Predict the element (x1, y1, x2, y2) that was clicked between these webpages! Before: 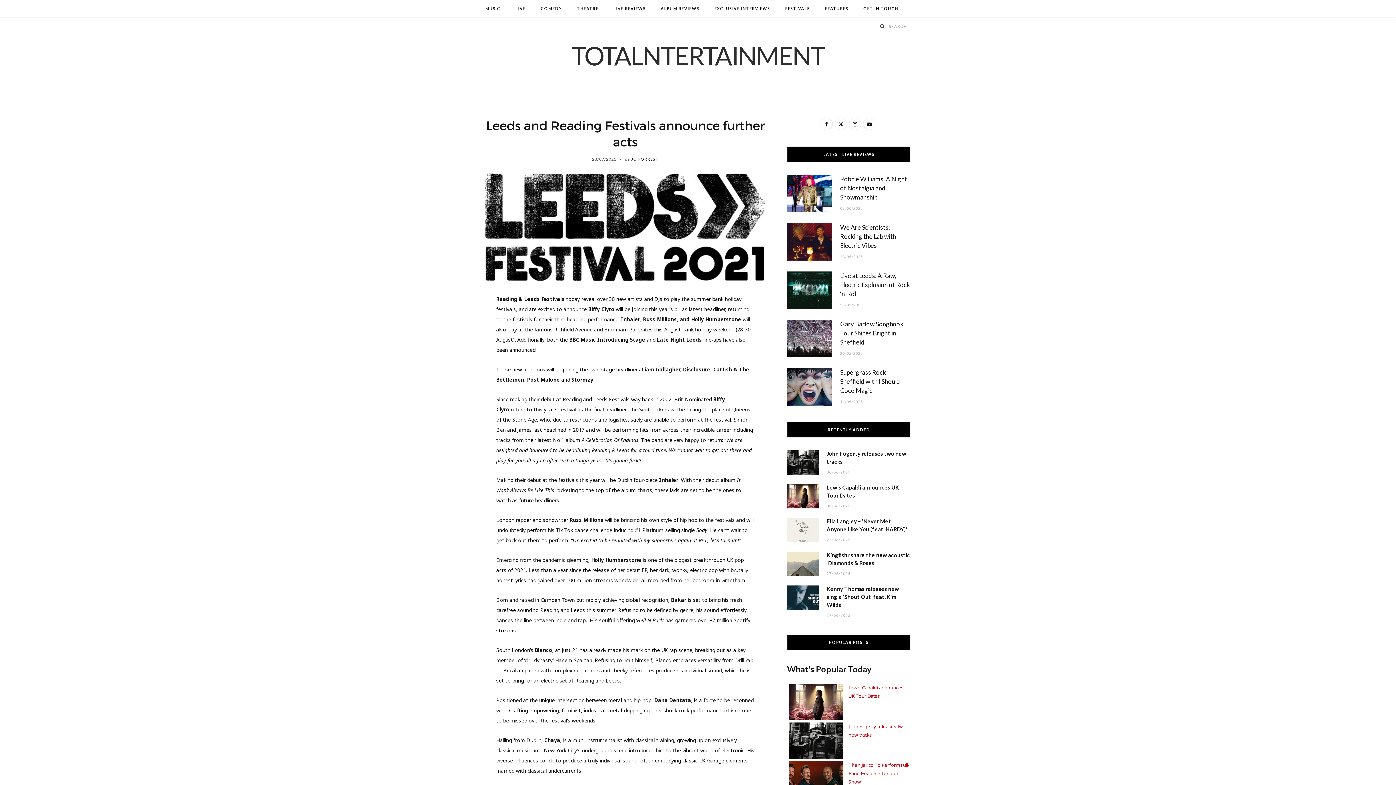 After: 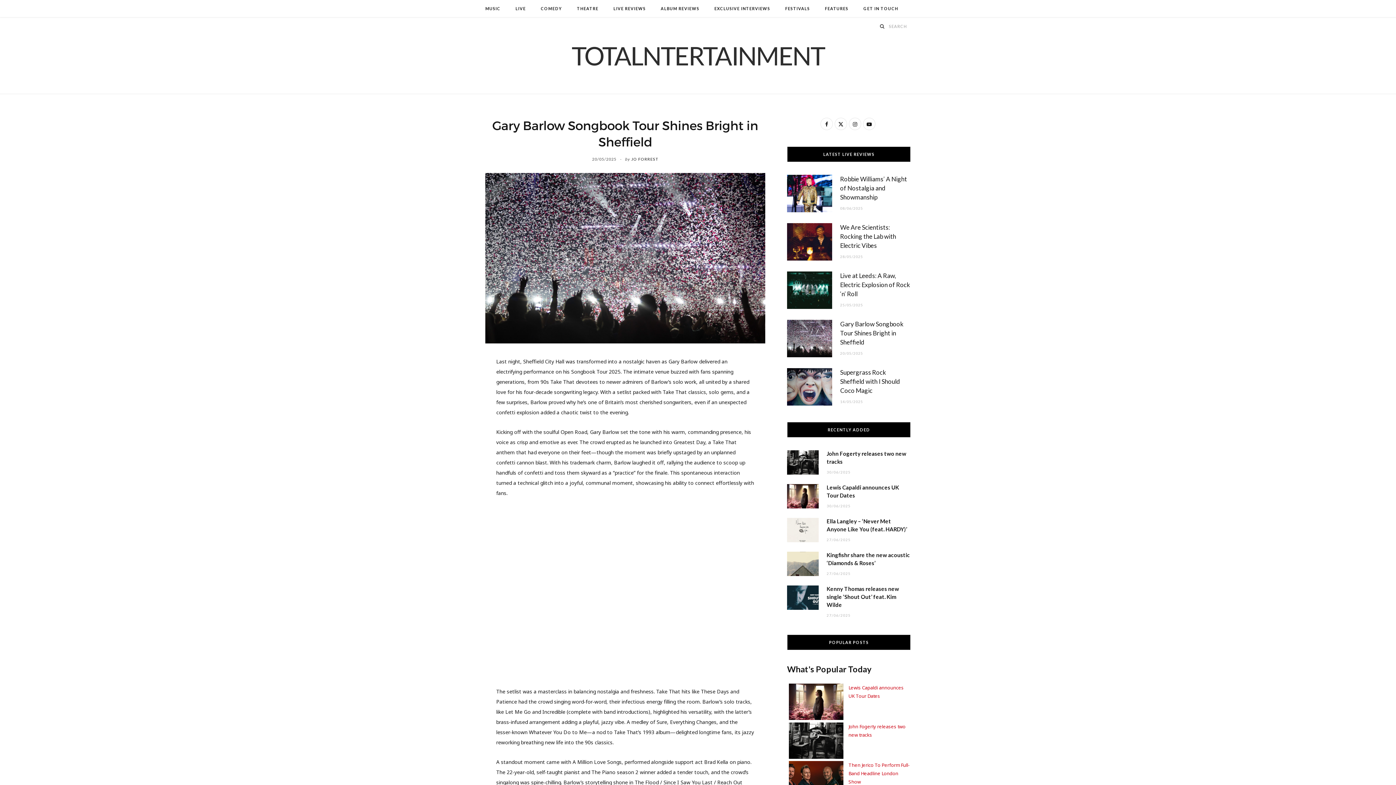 Action: bbox: (840, 351, 863, 355) label: 20/05/2025